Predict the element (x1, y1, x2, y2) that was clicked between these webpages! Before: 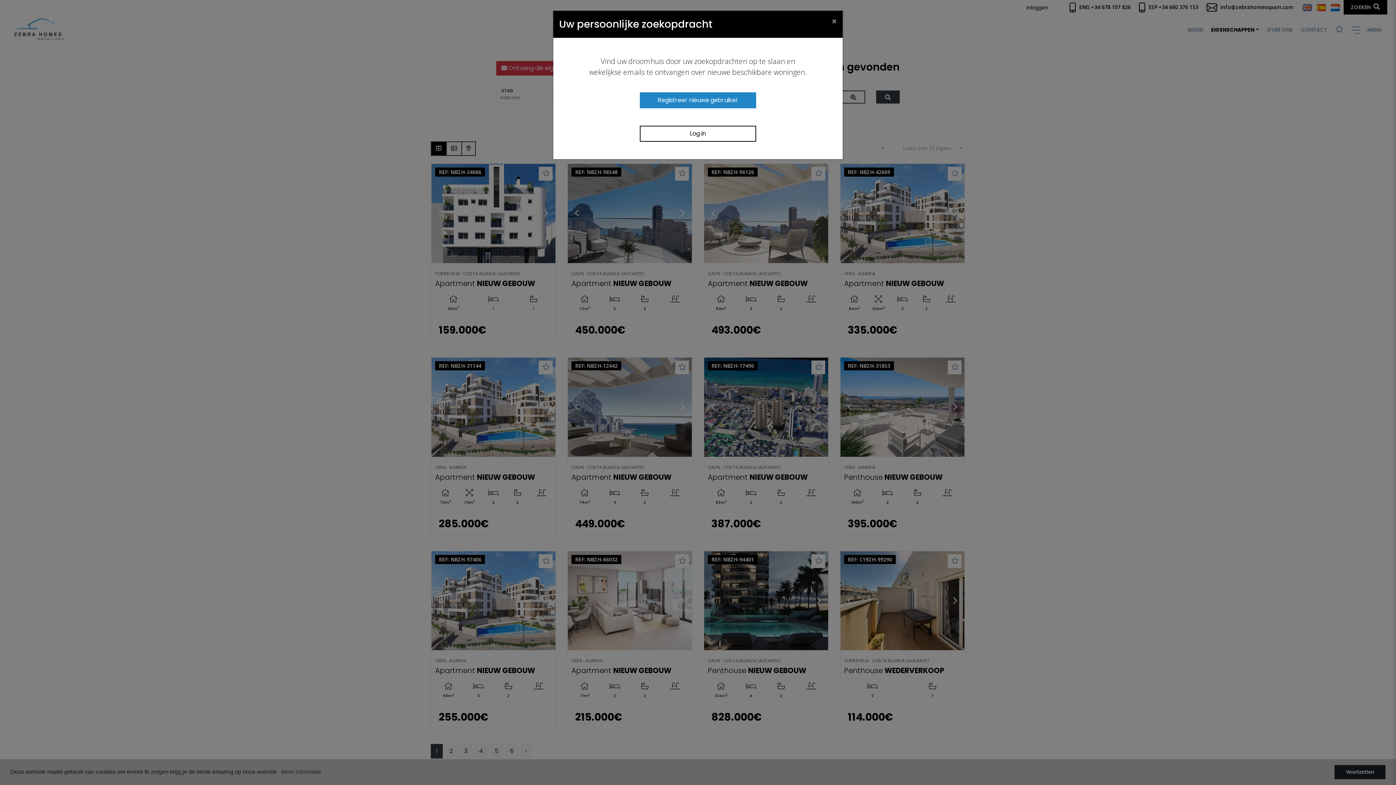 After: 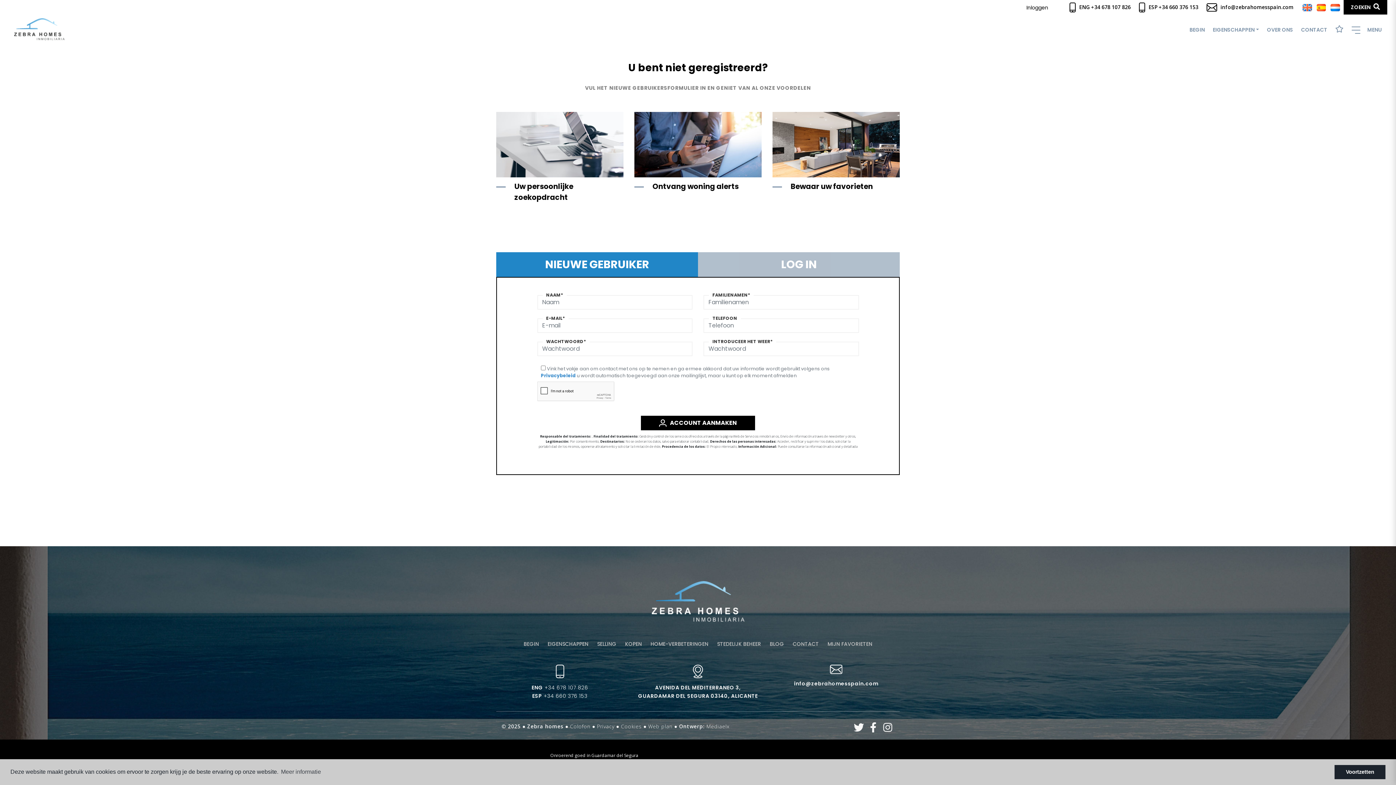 Action: bbox: (640, 92, 756, 108) label: Registreer nieuwe gebruiker